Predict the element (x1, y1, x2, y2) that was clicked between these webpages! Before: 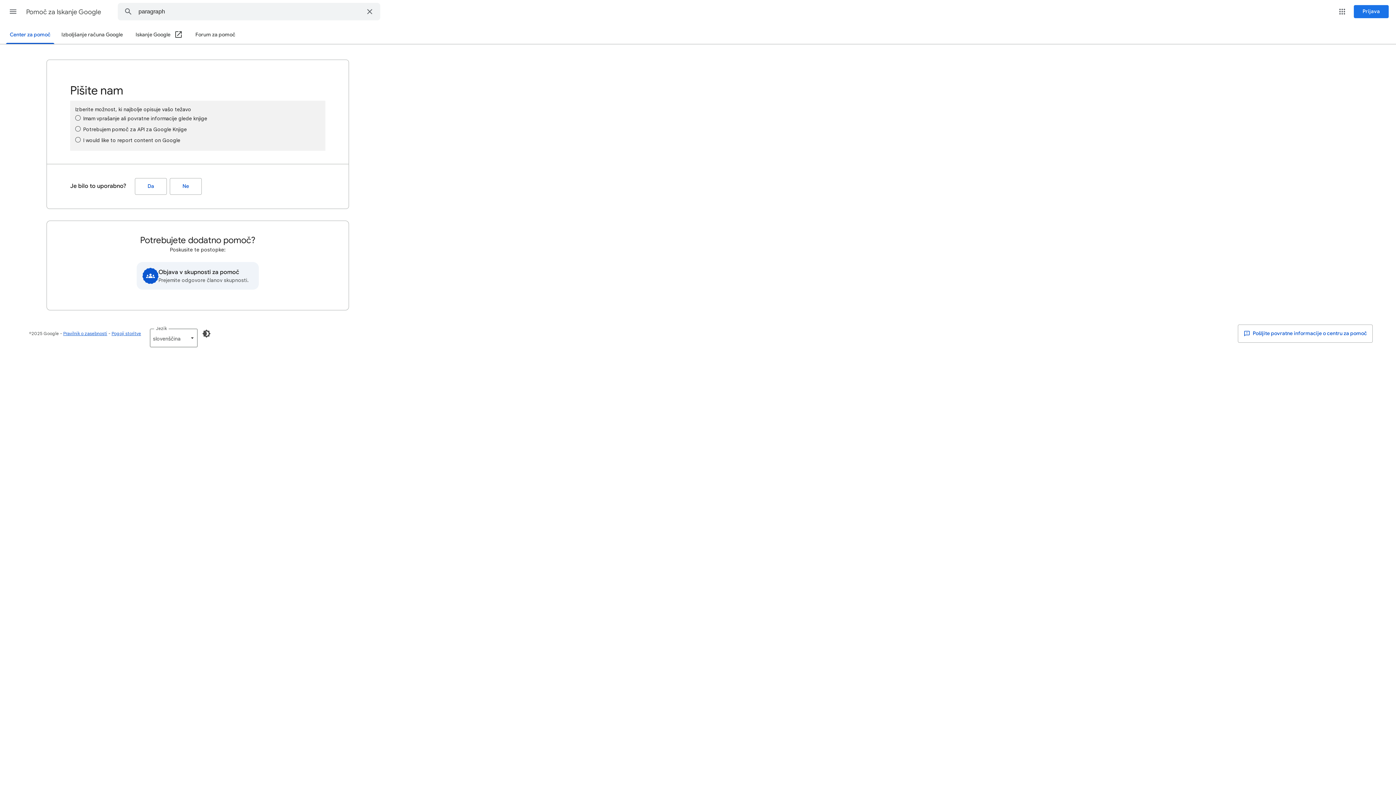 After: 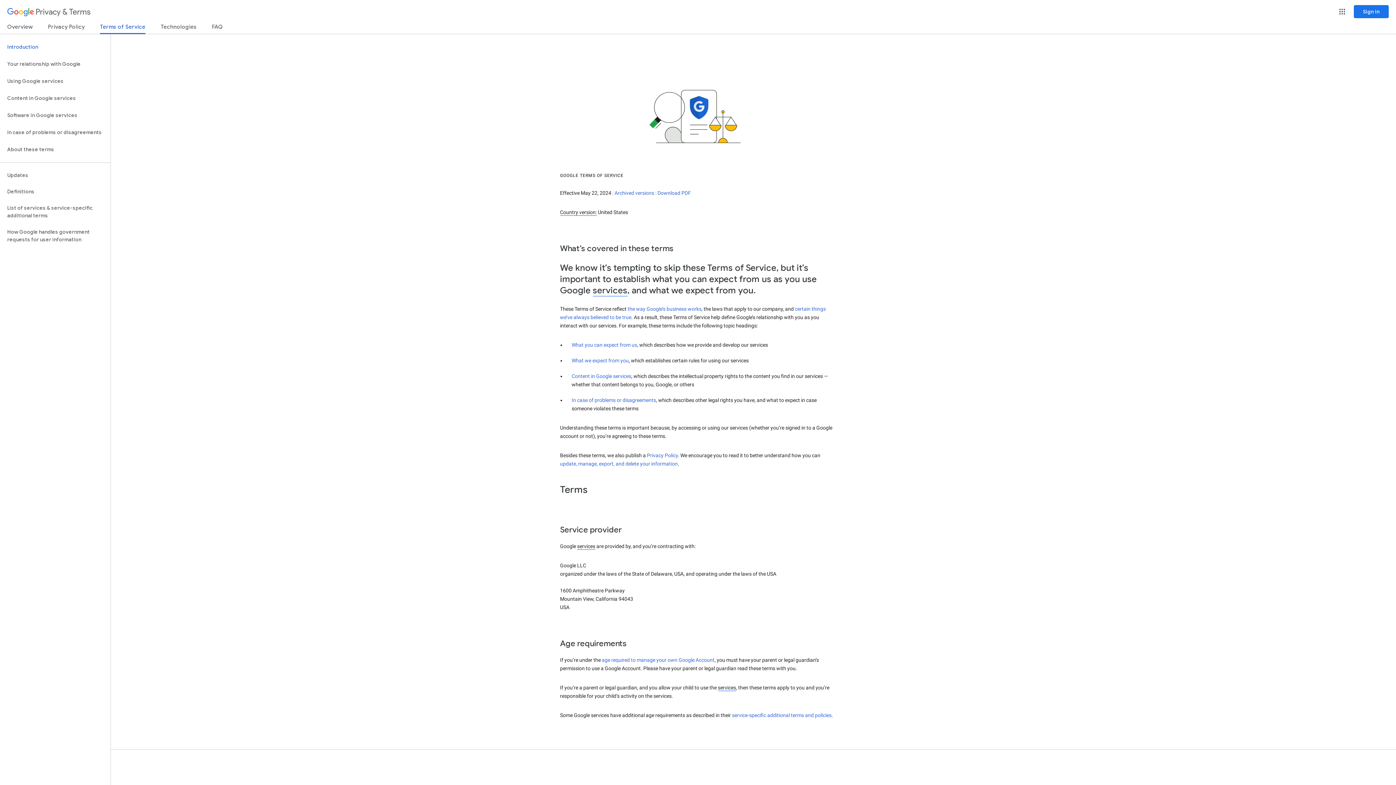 Action: bbox: (111, 330, 141, 336) label: Pogoji storitve